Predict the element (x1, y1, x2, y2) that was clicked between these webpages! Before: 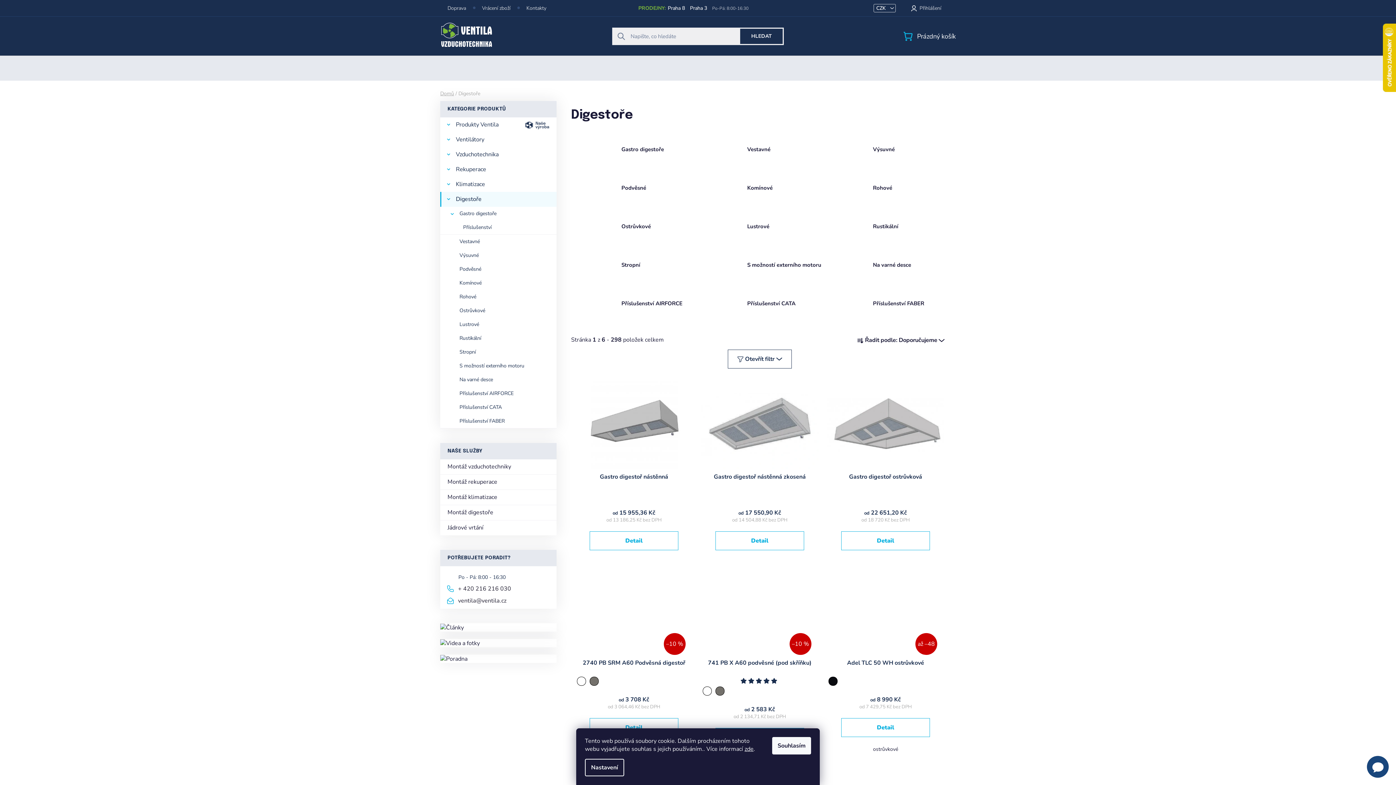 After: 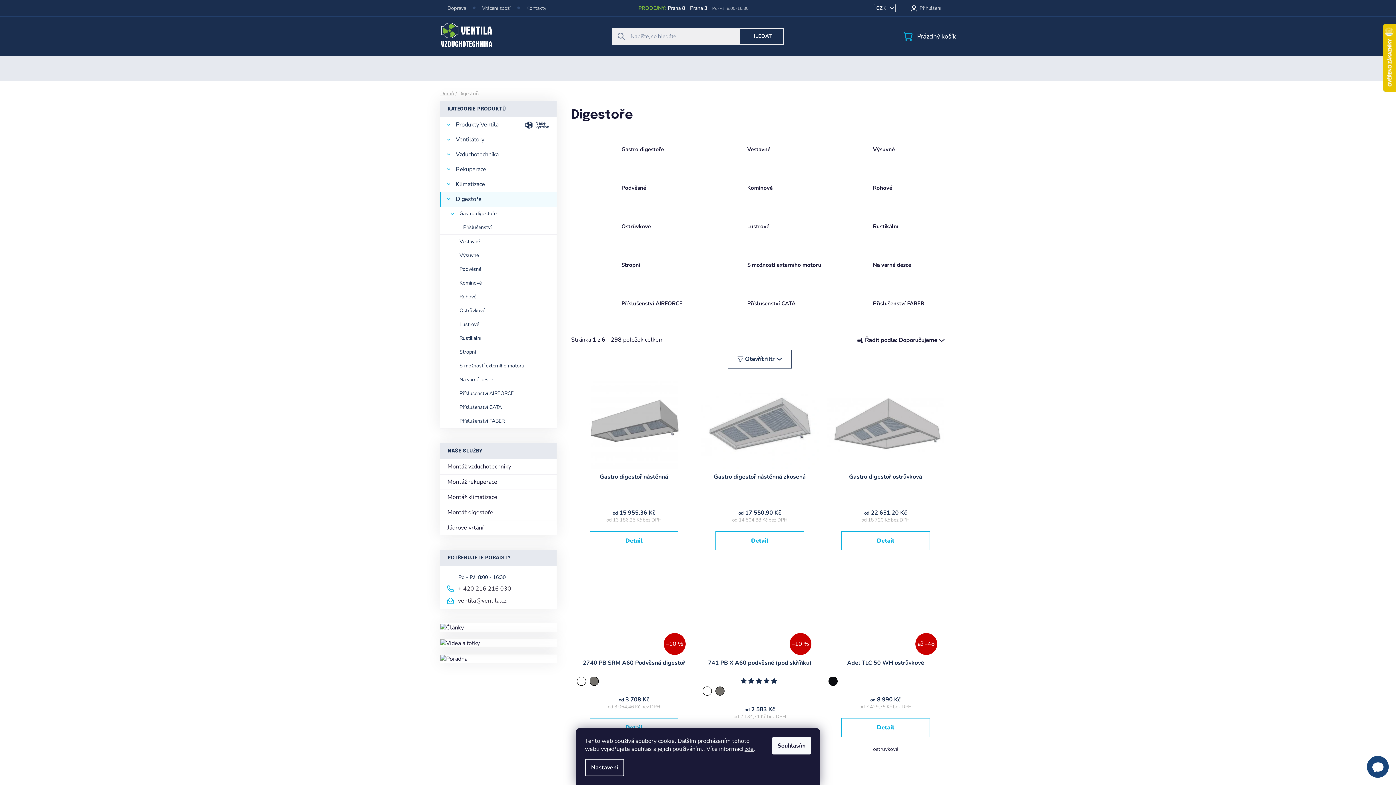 Action: label: Digestoře
  bbox: (440, 192, 556, 206)